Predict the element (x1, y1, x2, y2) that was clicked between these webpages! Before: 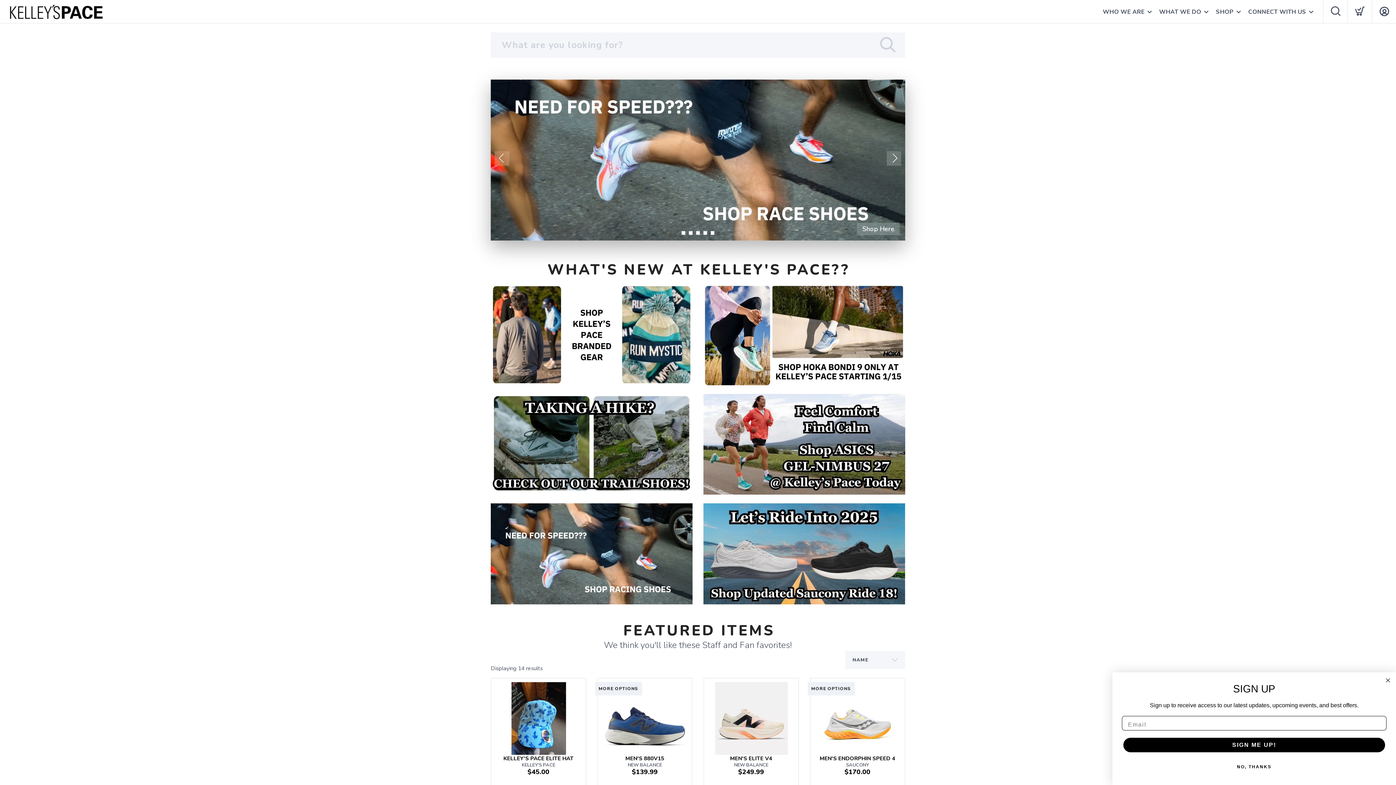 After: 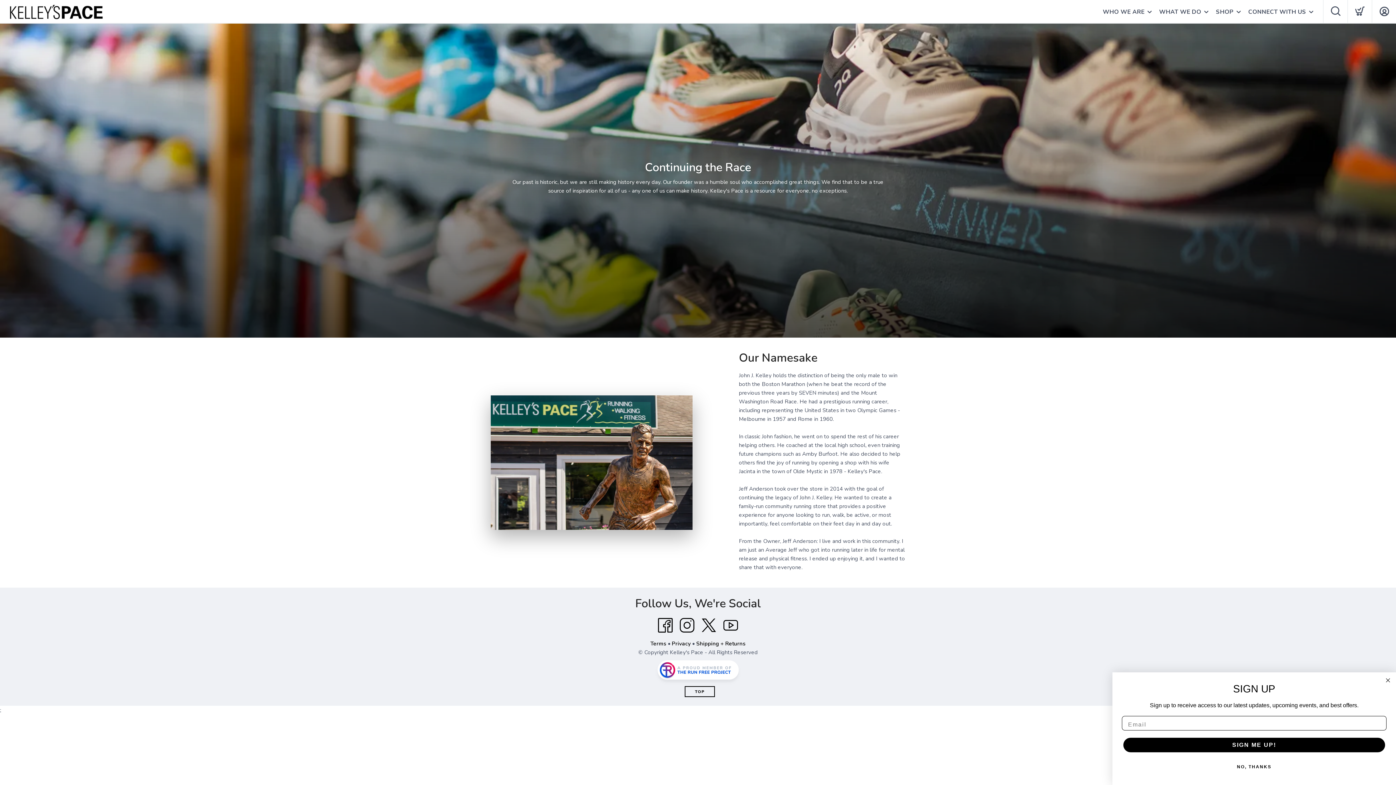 Action: bbox: (1103, 0, 1144, 24) label: WHO WE ARE